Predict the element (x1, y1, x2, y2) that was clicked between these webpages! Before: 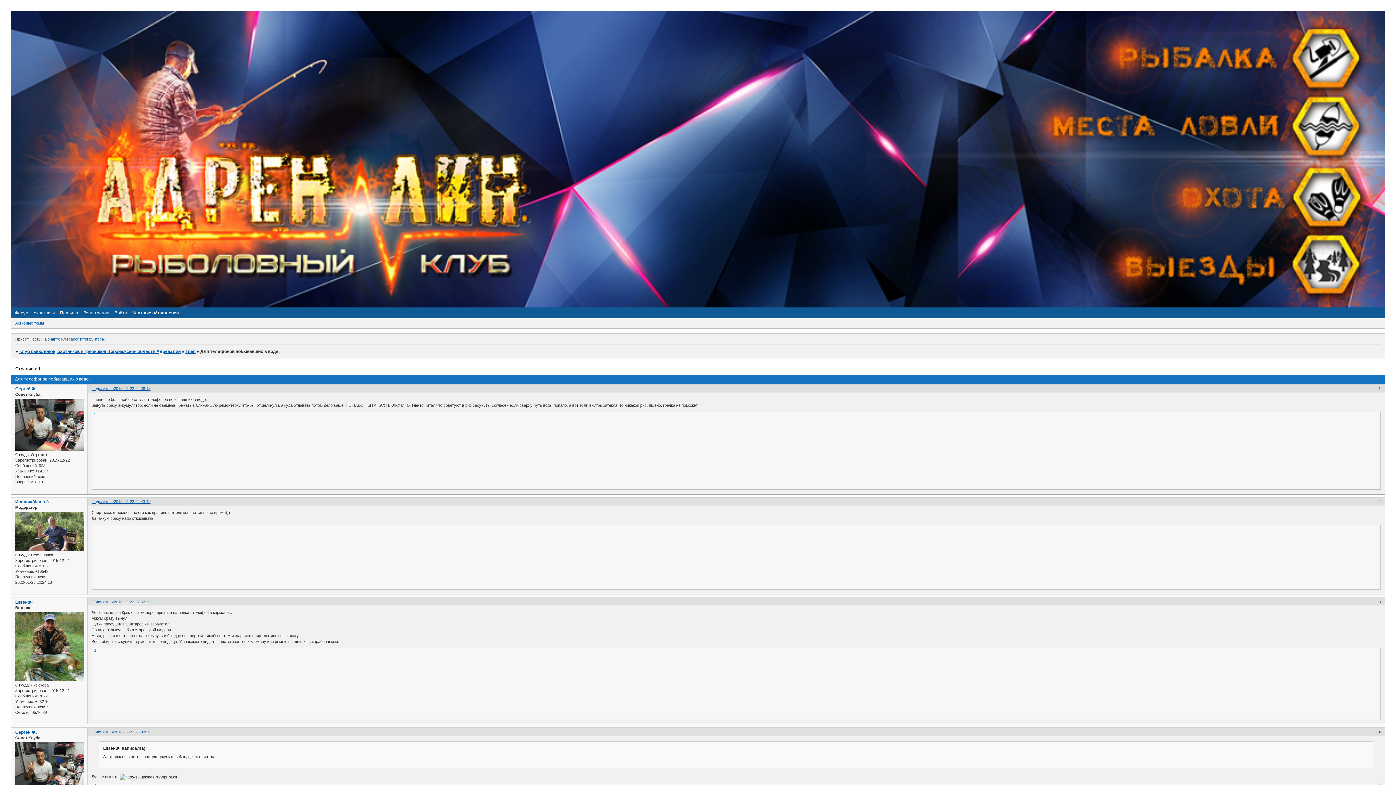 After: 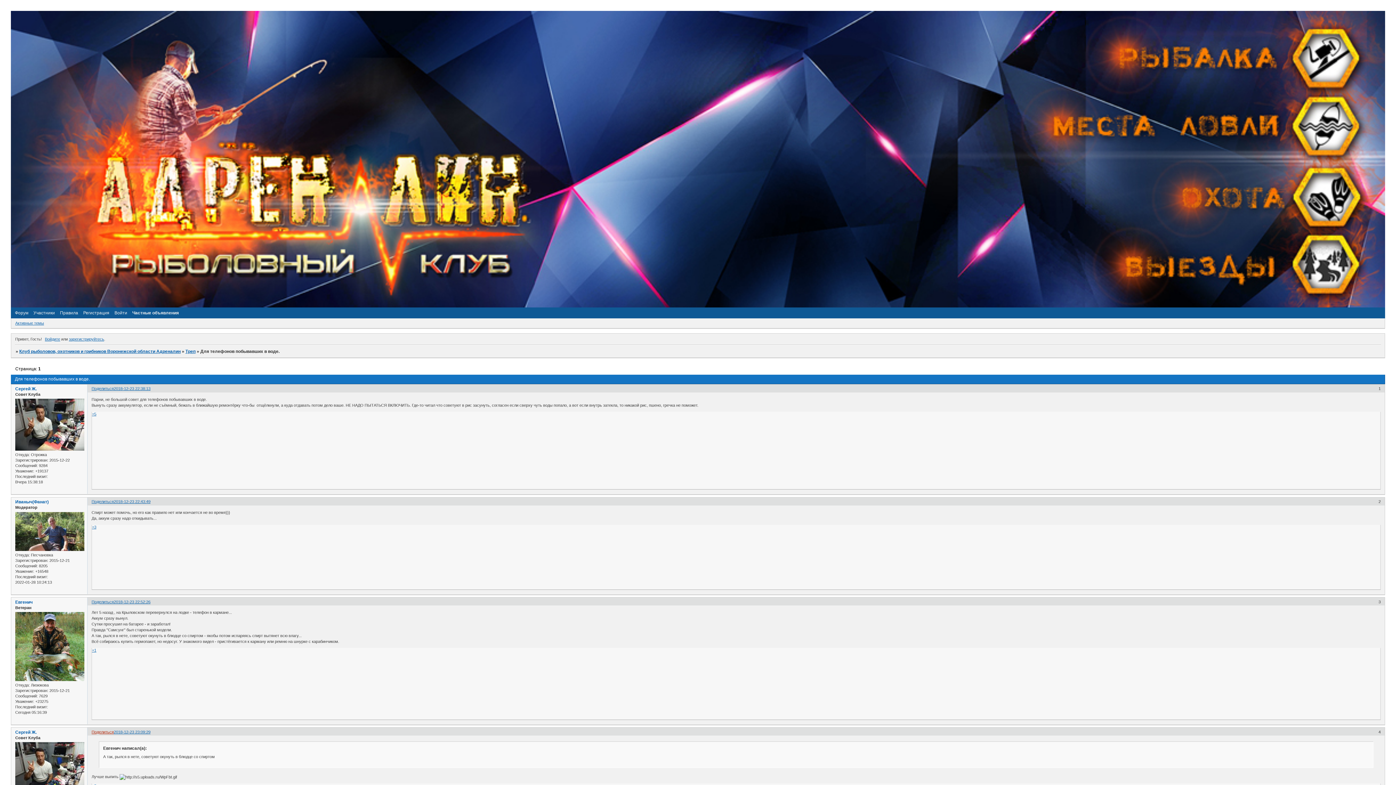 Action: label: Поделиться bbox: (91, 730, 113, 734)